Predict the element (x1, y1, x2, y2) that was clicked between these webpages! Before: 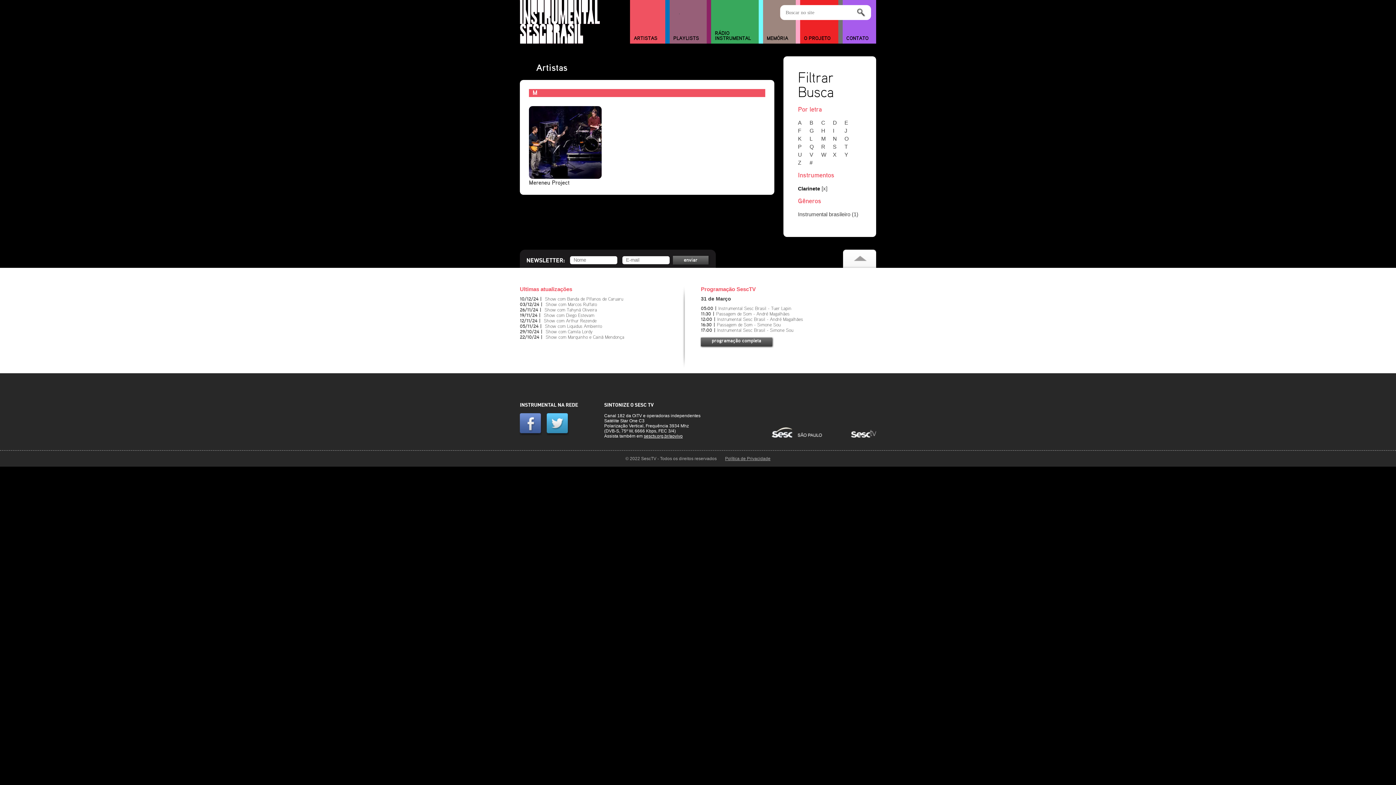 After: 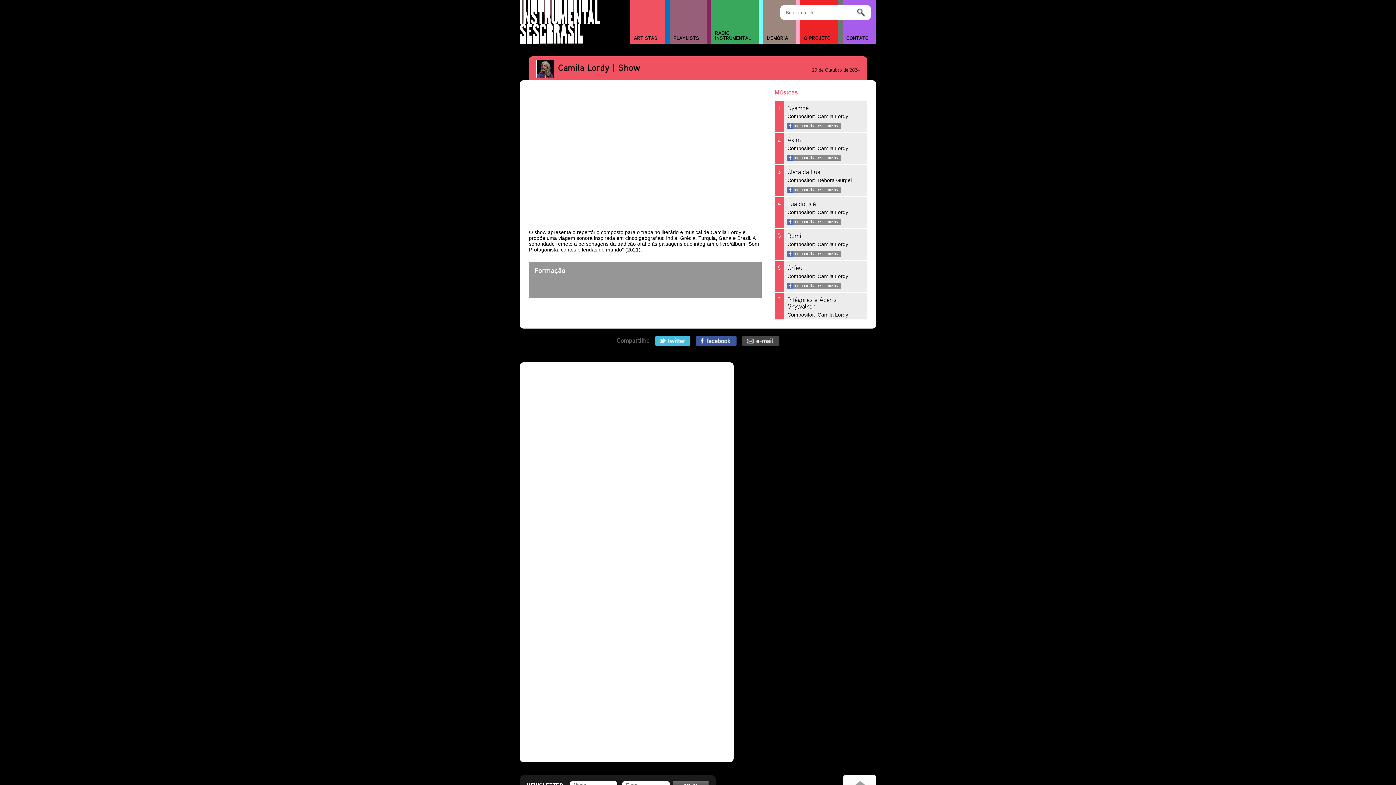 Action: bbox: (545, 329, 592, 334) label: Show com Camila Lordy